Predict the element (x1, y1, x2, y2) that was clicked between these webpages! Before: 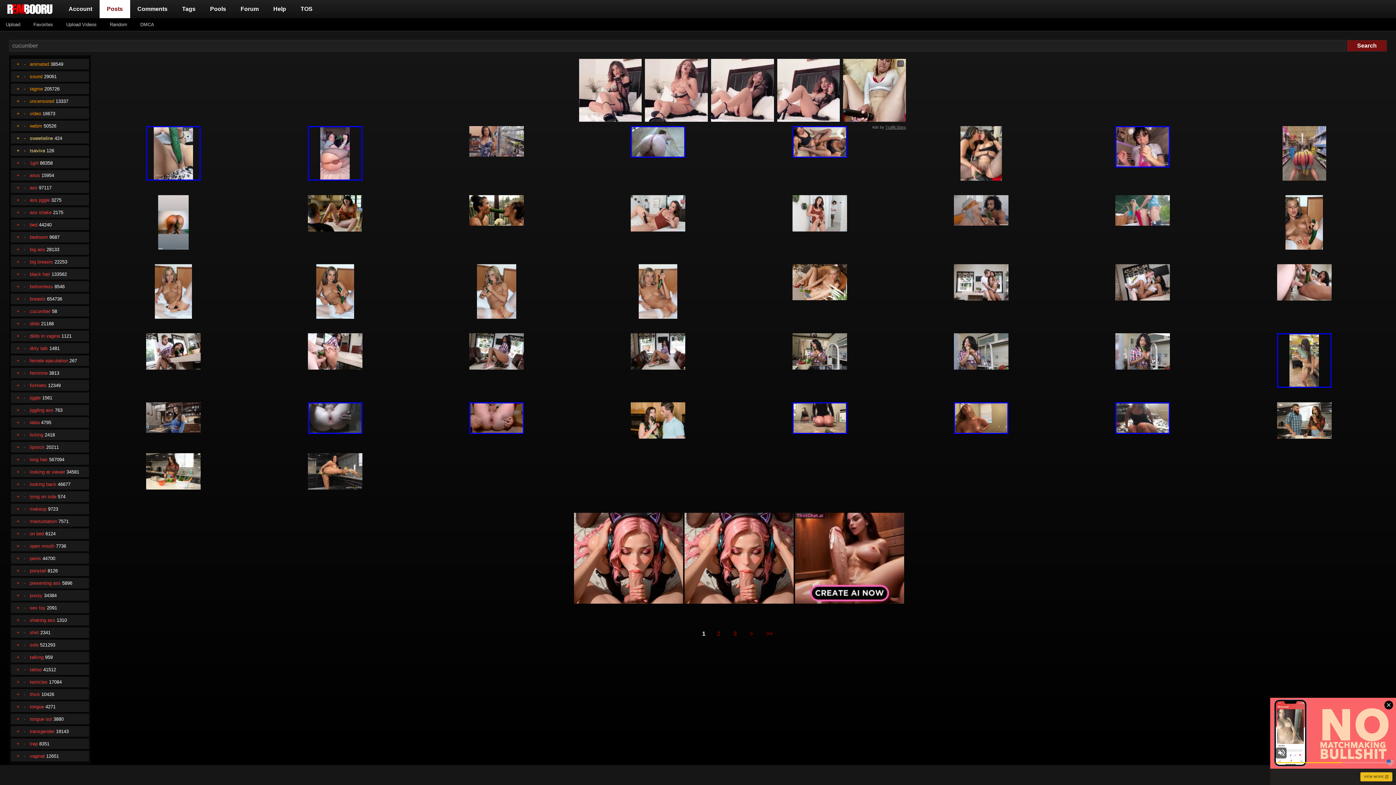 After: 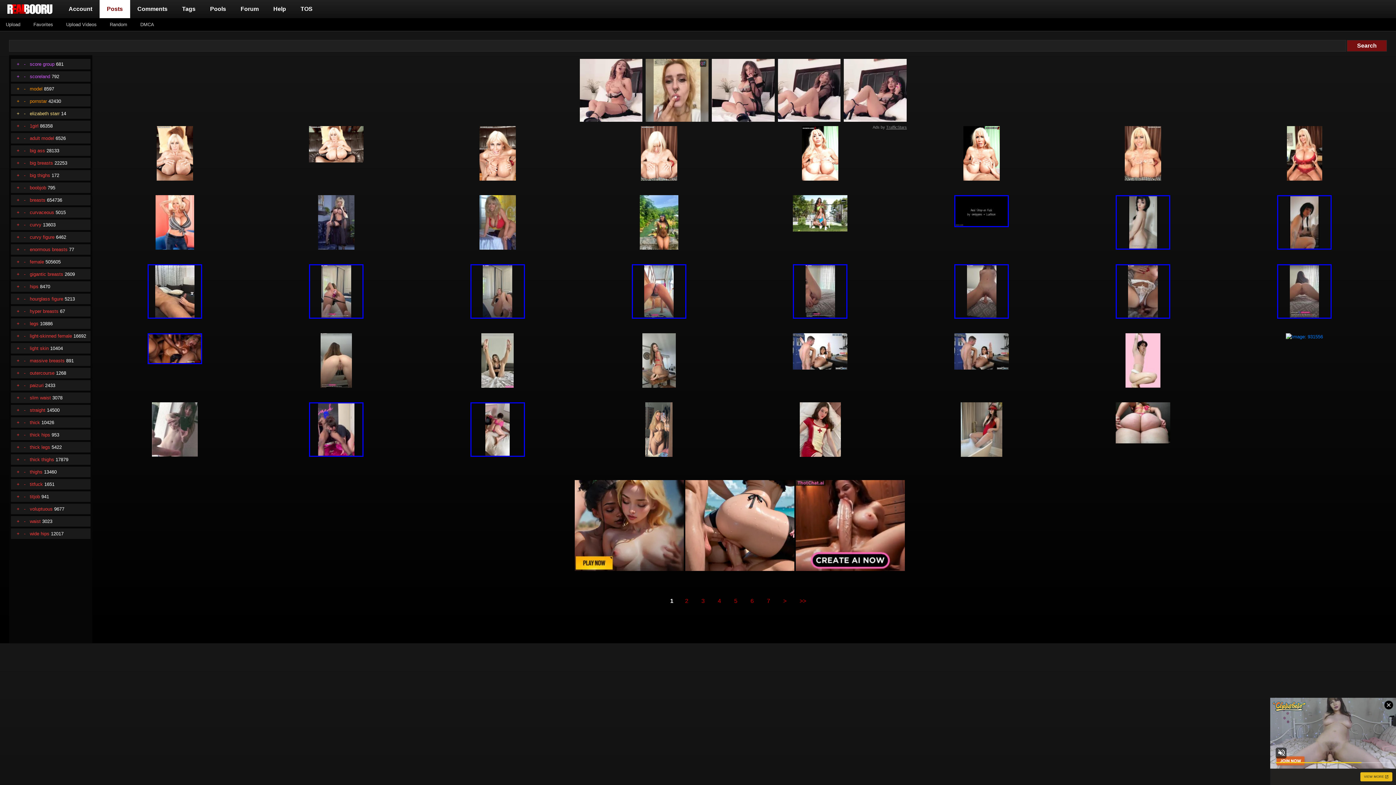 Action: label: Posts
(current) bbox: (103, 1, 125, 16)